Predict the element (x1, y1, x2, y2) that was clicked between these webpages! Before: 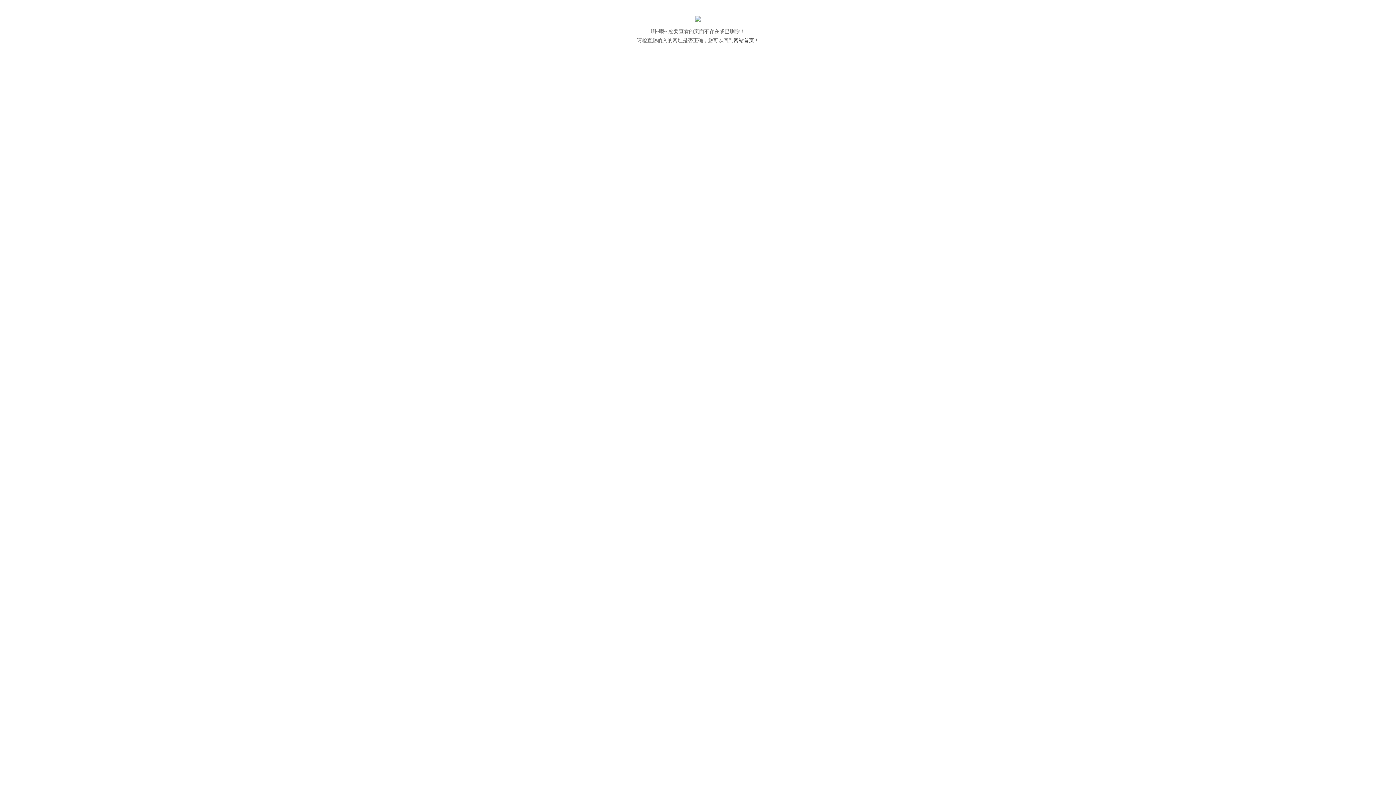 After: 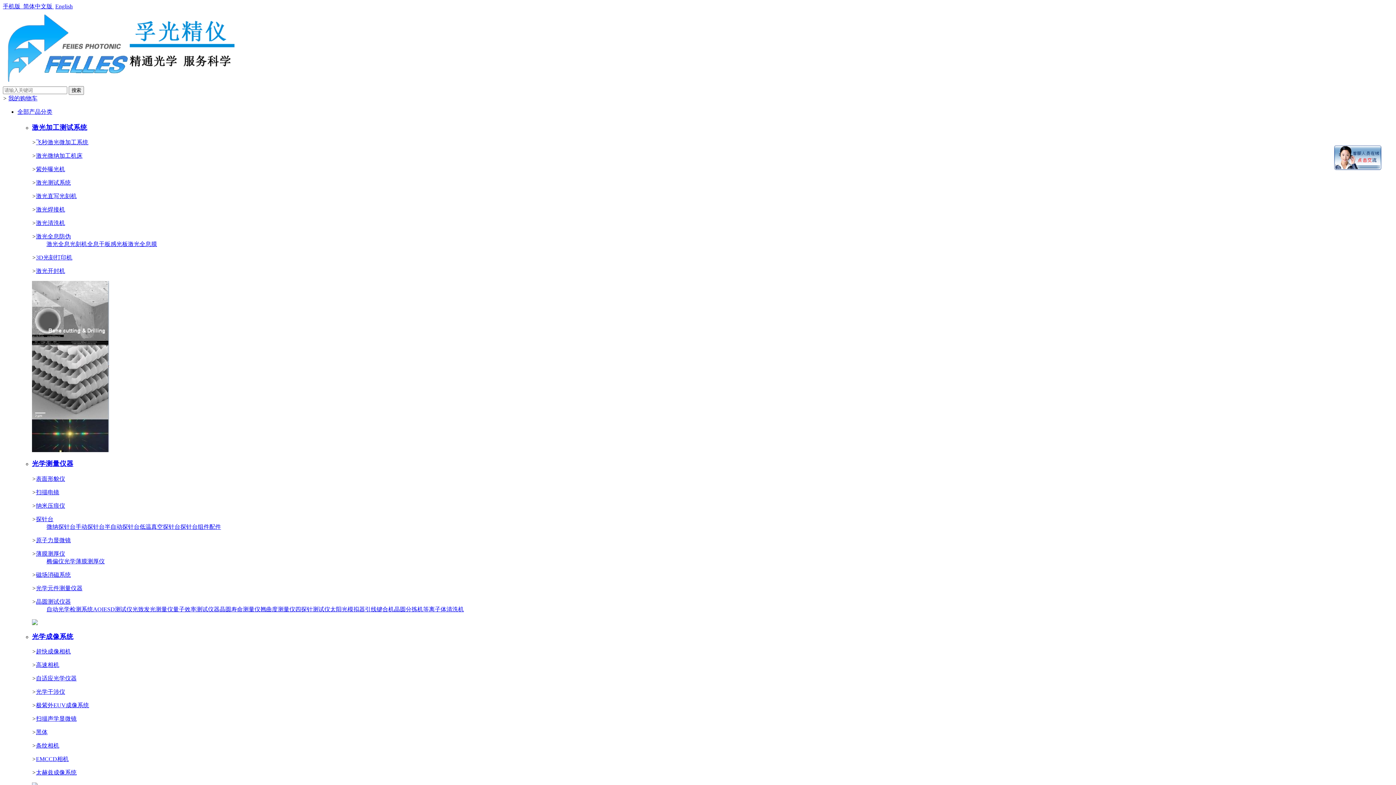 Action: bbox: (733, 37, 754, 43) label: 网站首页